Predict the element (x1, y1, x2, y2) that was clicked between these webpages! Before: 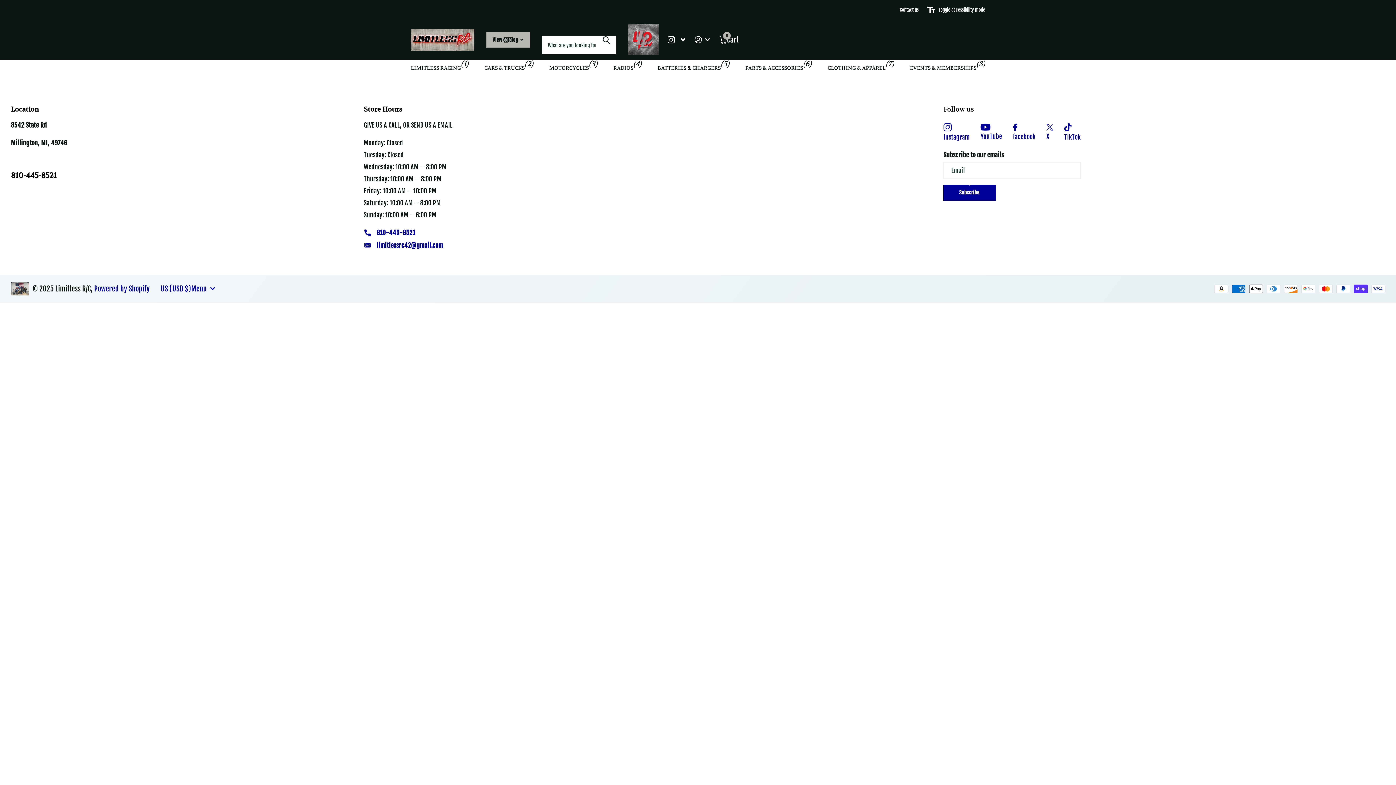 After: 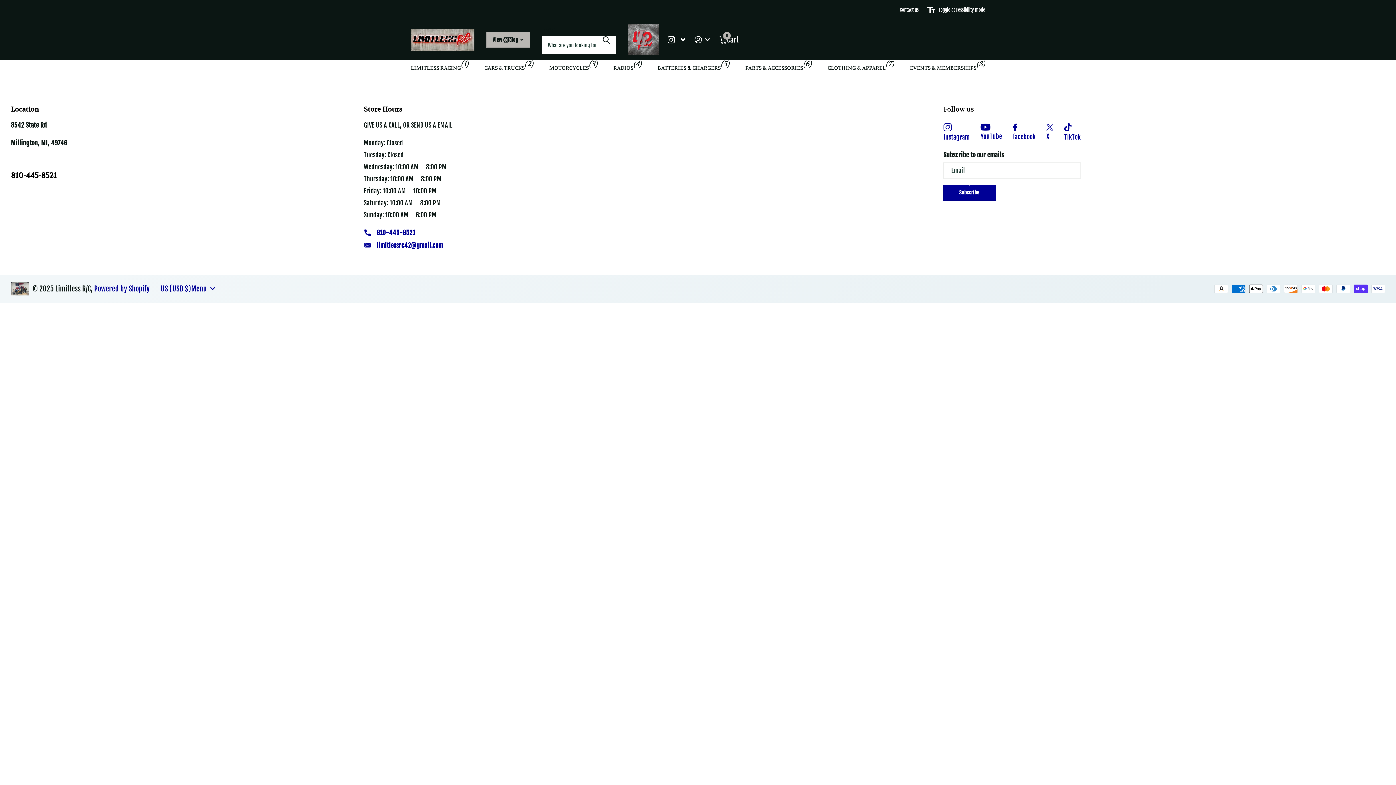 Action: bbox: (10, 282, 32, 301)